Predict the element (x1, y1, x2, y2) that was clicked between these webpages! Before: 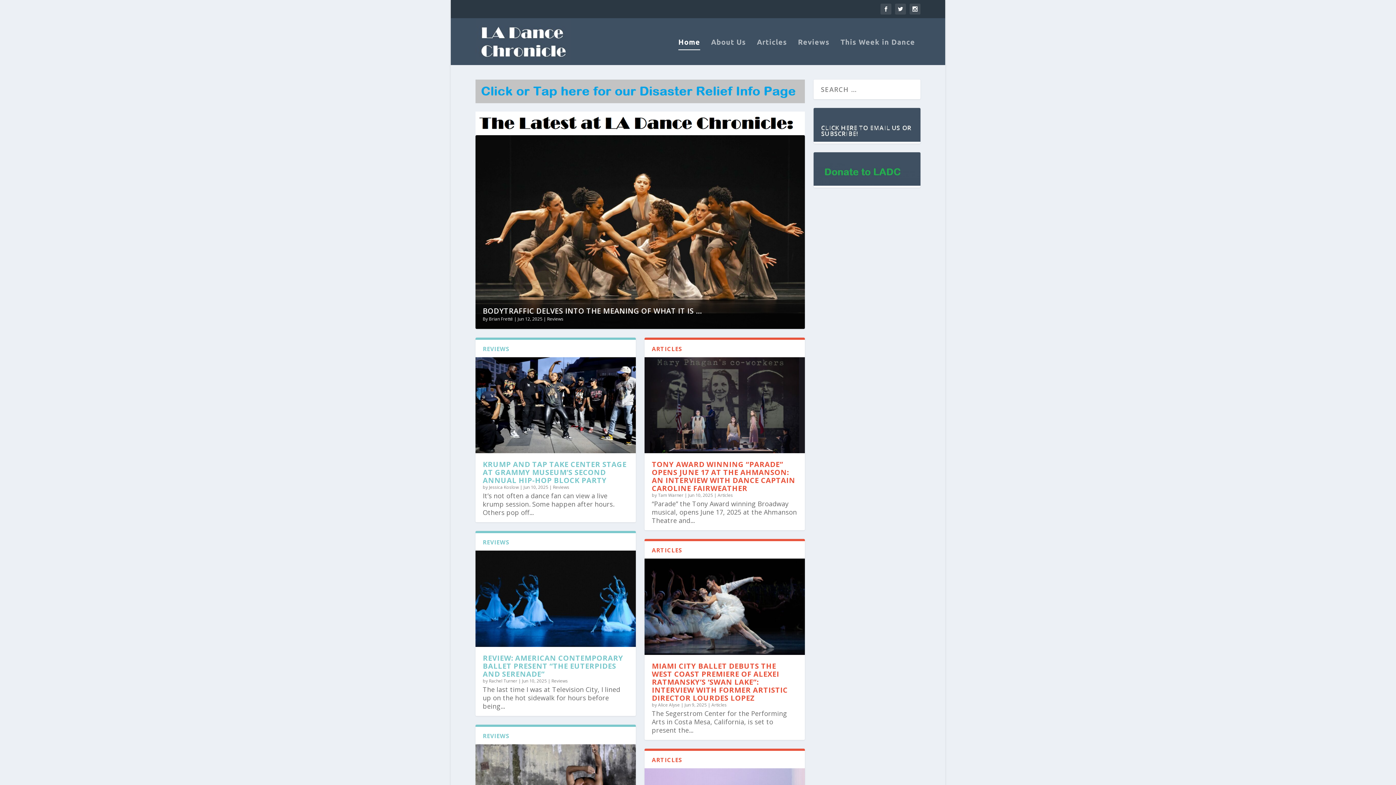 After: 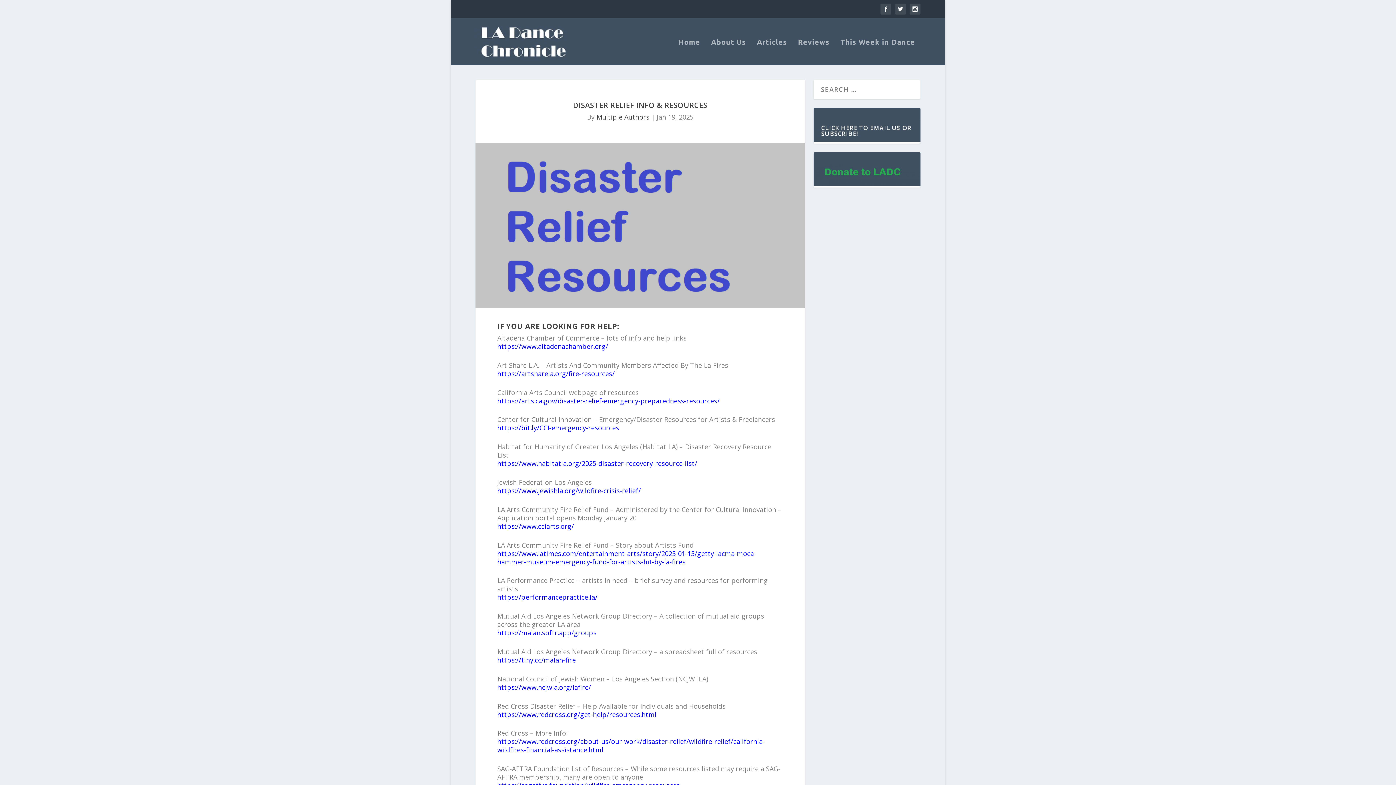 Action: bbox: (475, 96, 805, 105)